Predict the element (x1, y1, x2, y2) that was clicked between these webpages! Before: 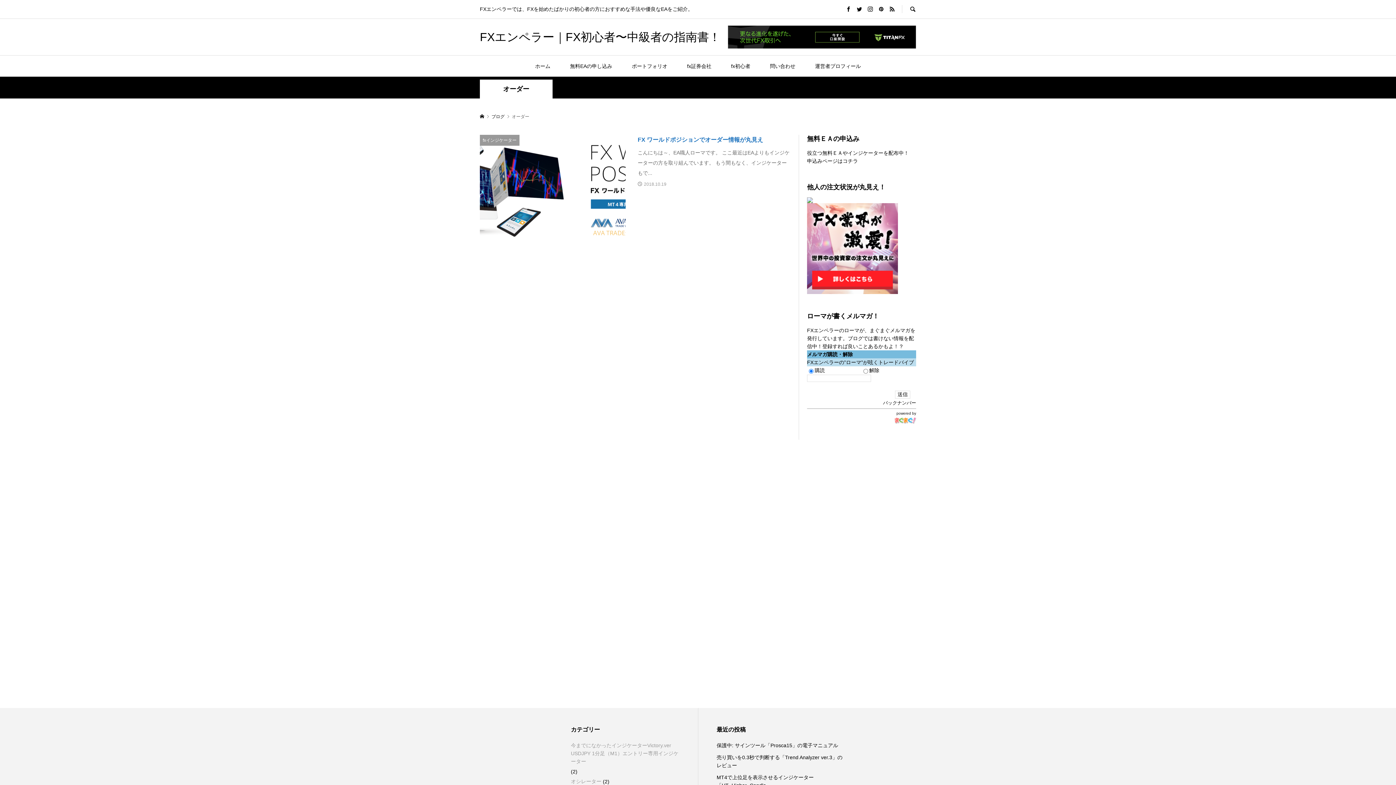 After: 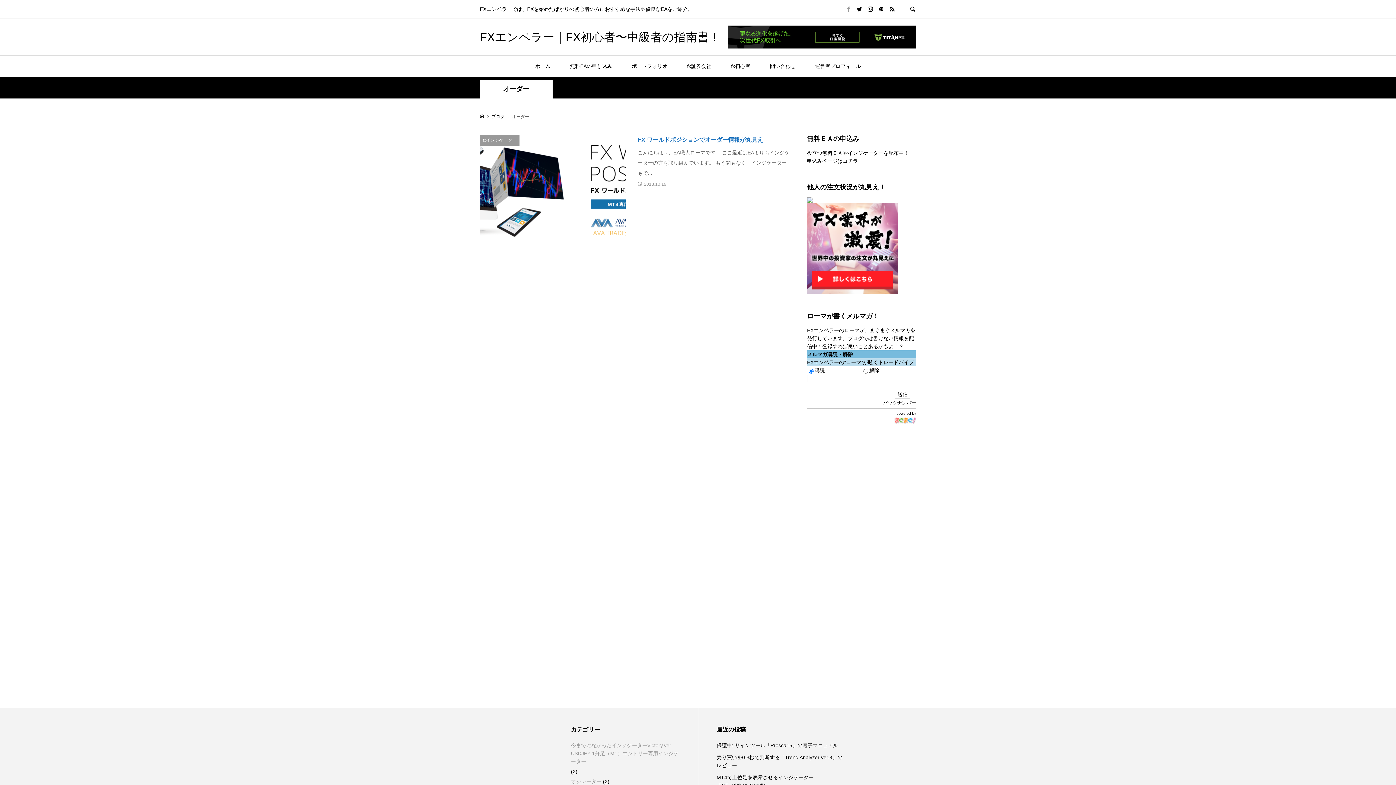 Action: bbox: (846, 6, 851, 12)